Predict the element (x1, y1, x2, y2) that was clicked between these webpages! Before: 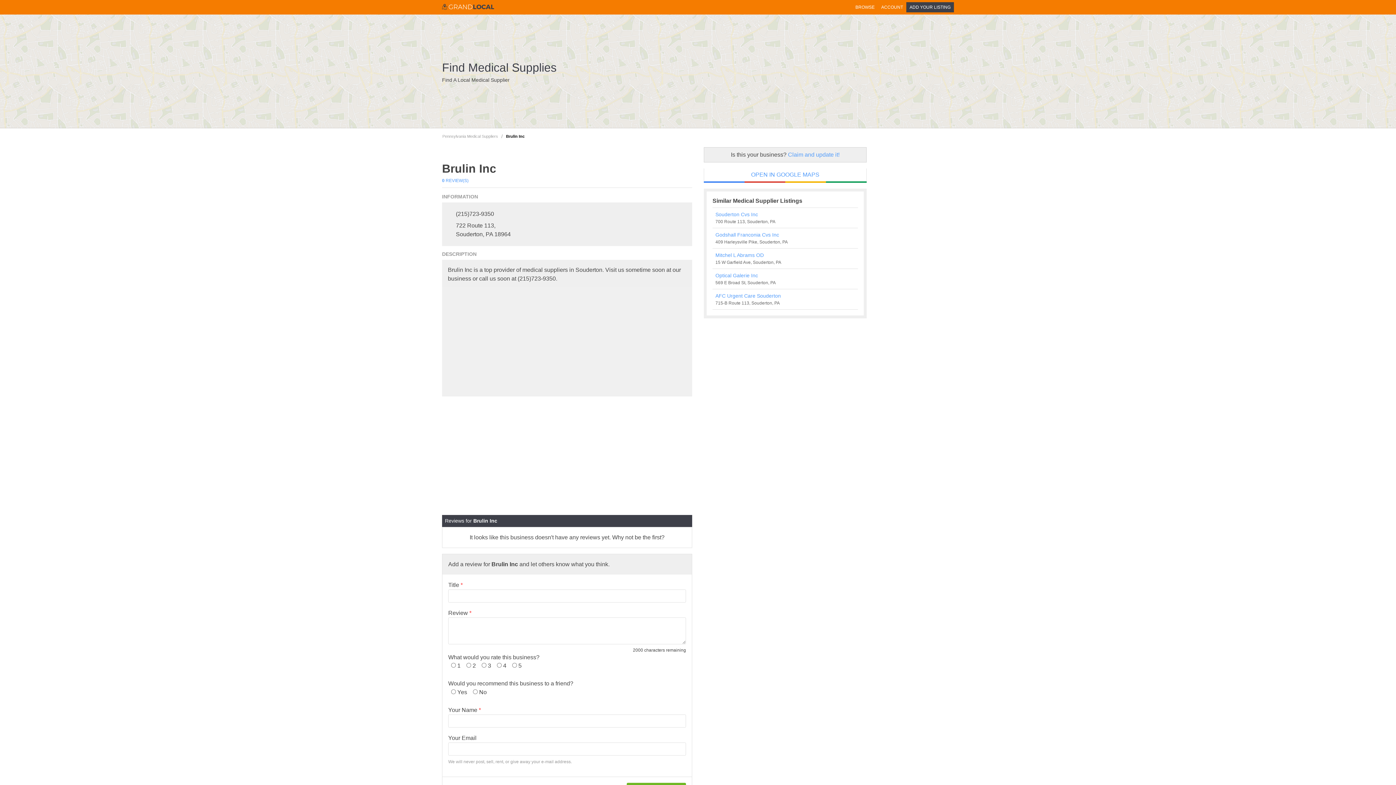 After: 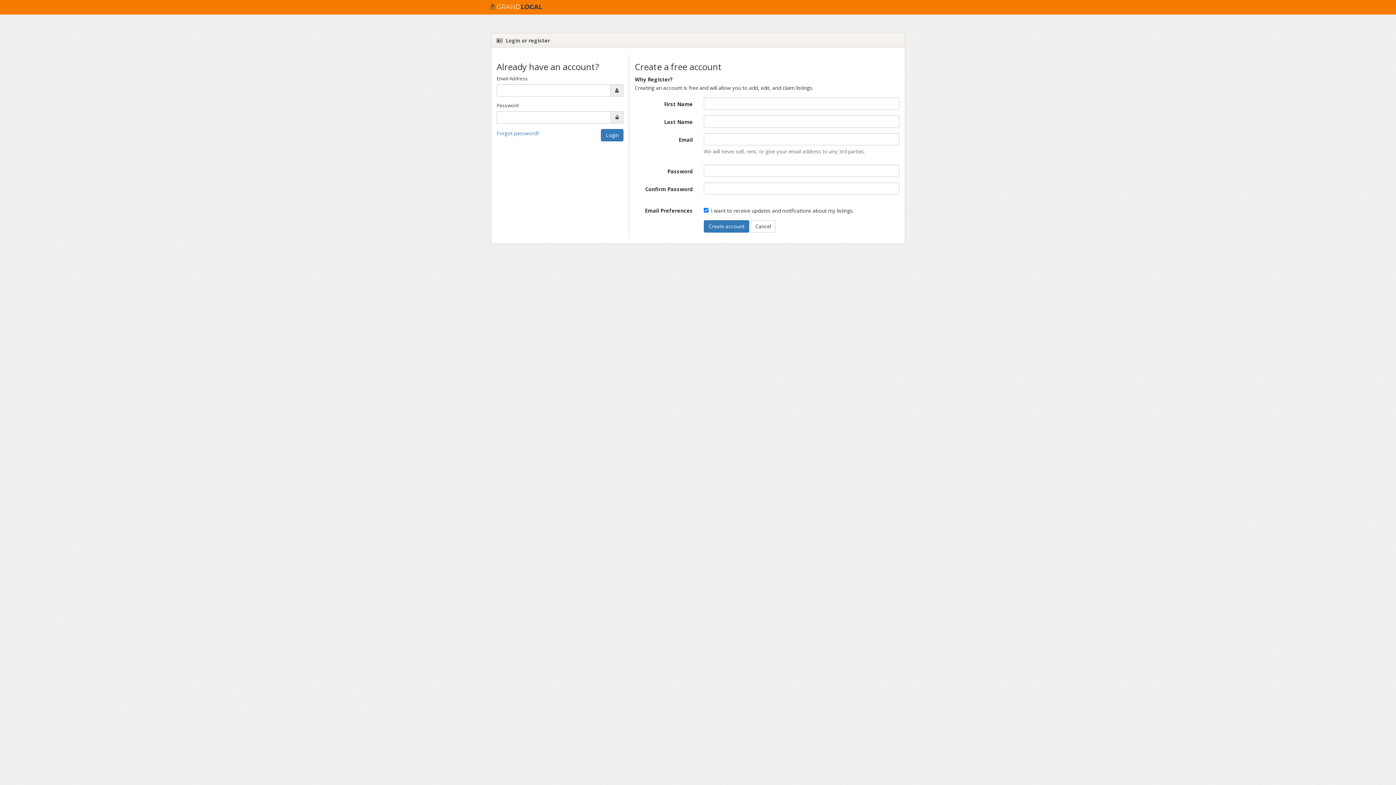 Action: bbox: (906, 2, 954, 12) label: ADD YOUR LISTING